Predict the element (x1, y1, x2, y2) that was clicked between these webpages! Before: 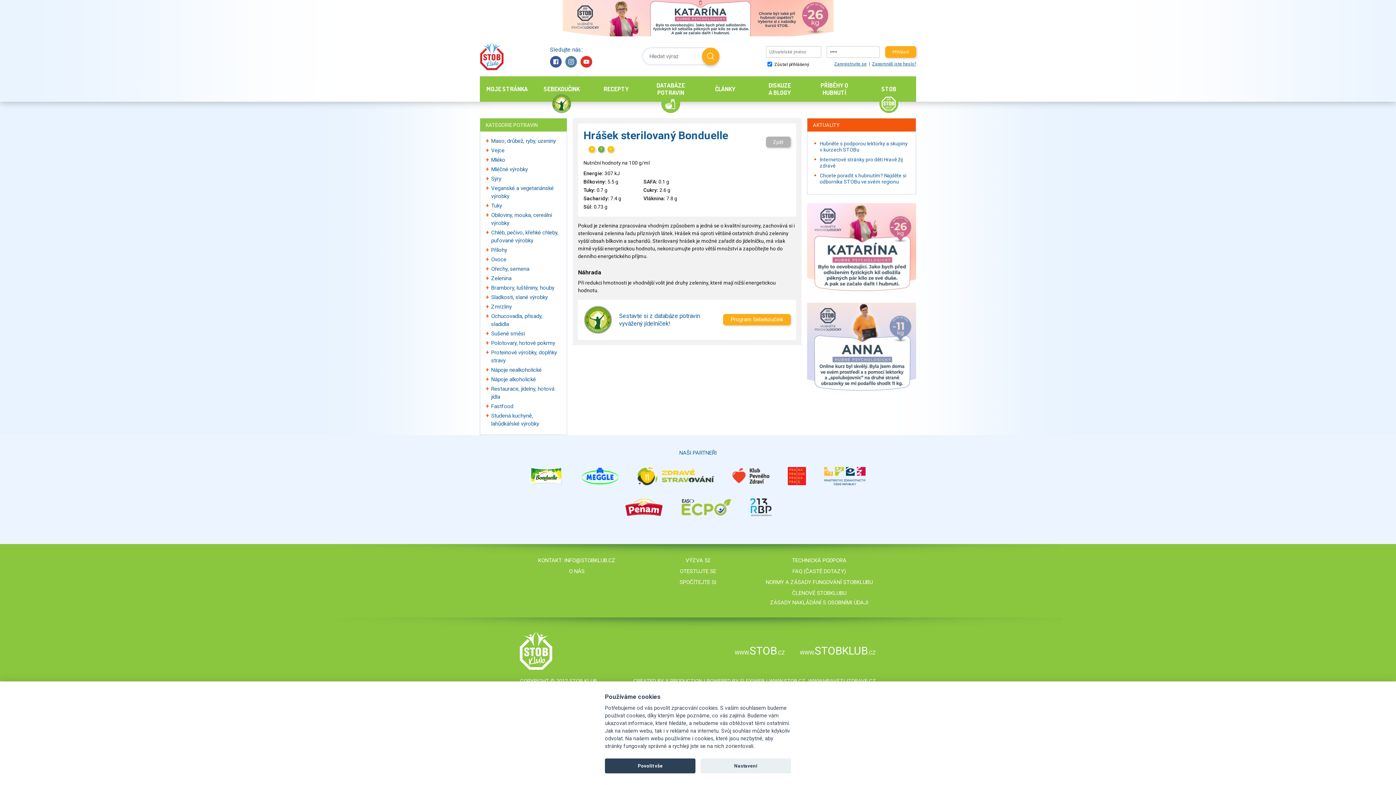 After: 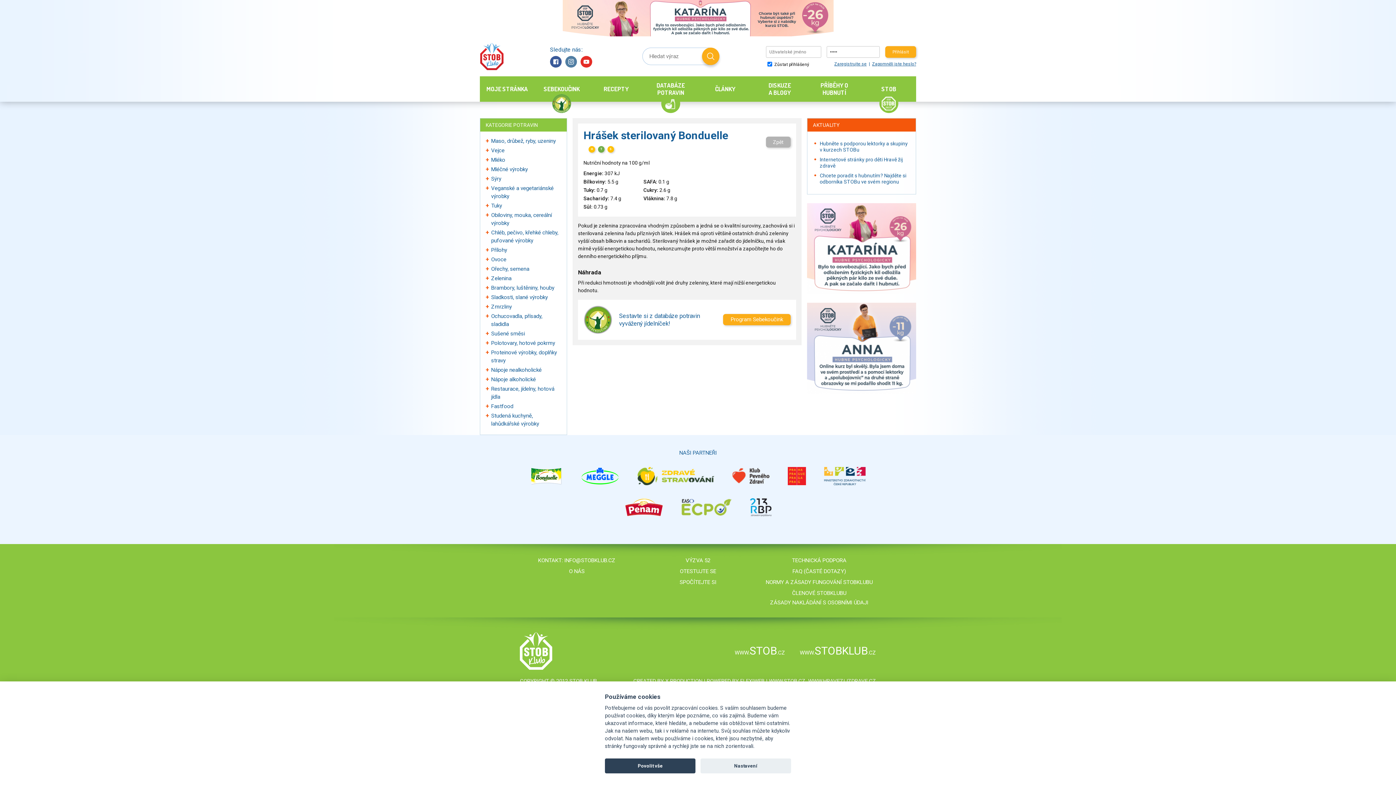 Action: bbox: (750, 498, 771, 518)